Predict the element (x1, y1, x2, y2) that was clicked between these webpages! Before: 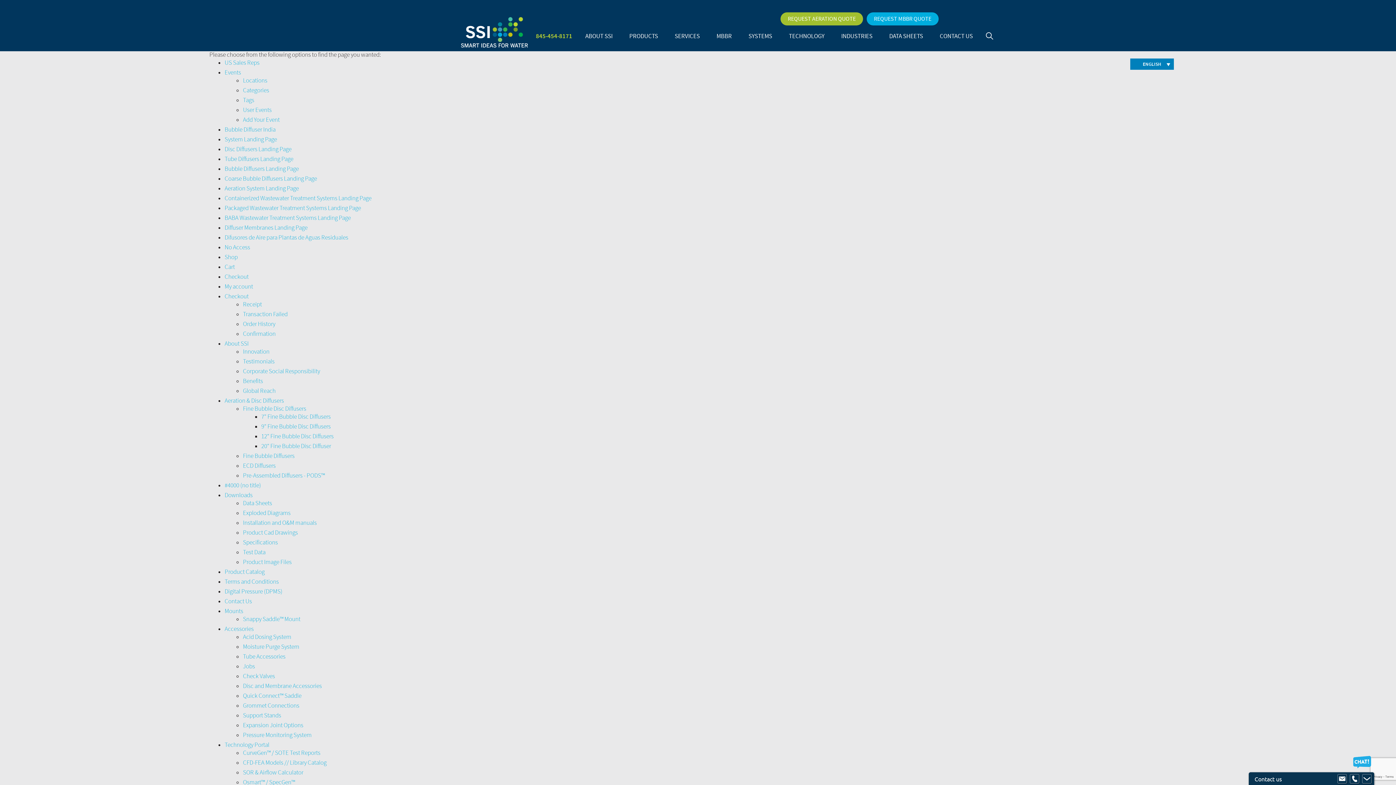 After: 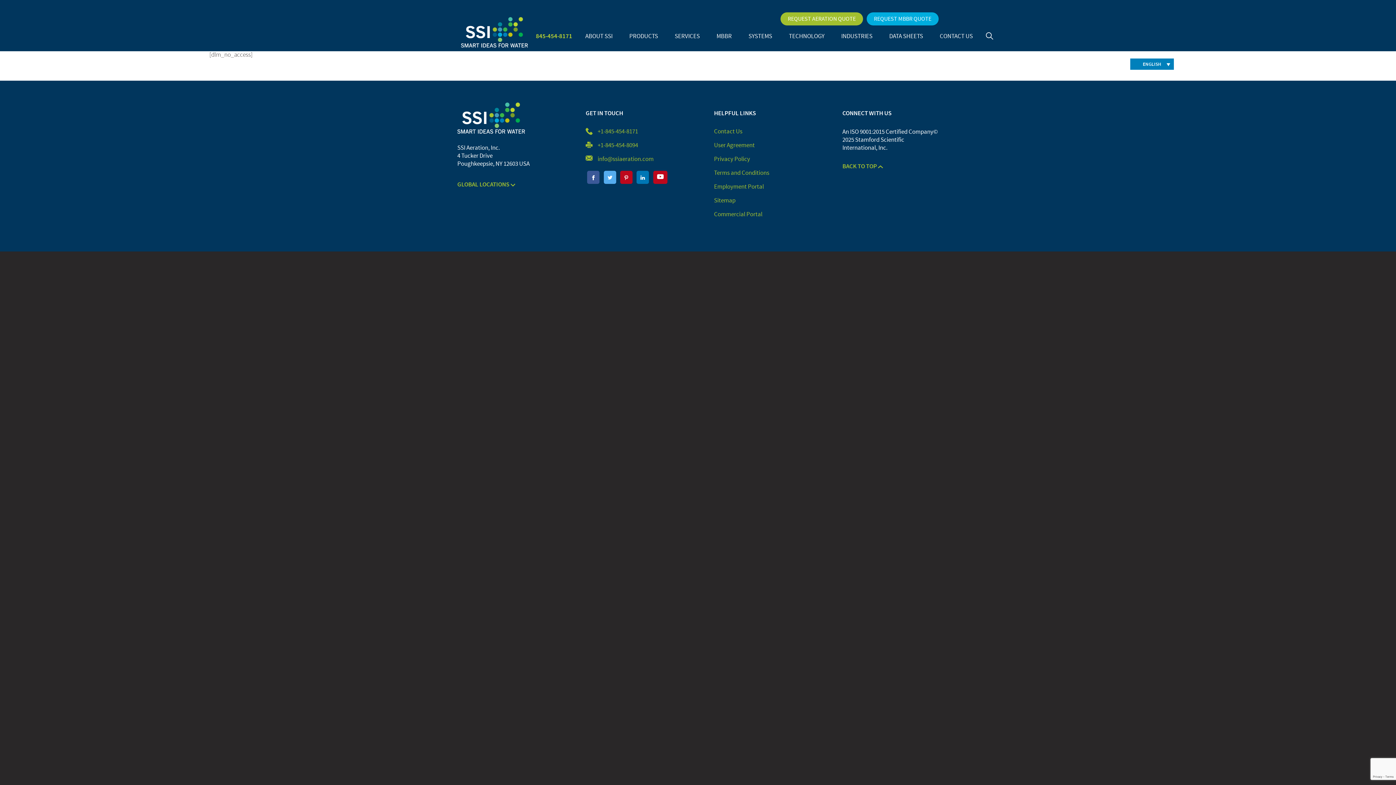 Action: label: No Access bbox: (224, 243, 250, 251)